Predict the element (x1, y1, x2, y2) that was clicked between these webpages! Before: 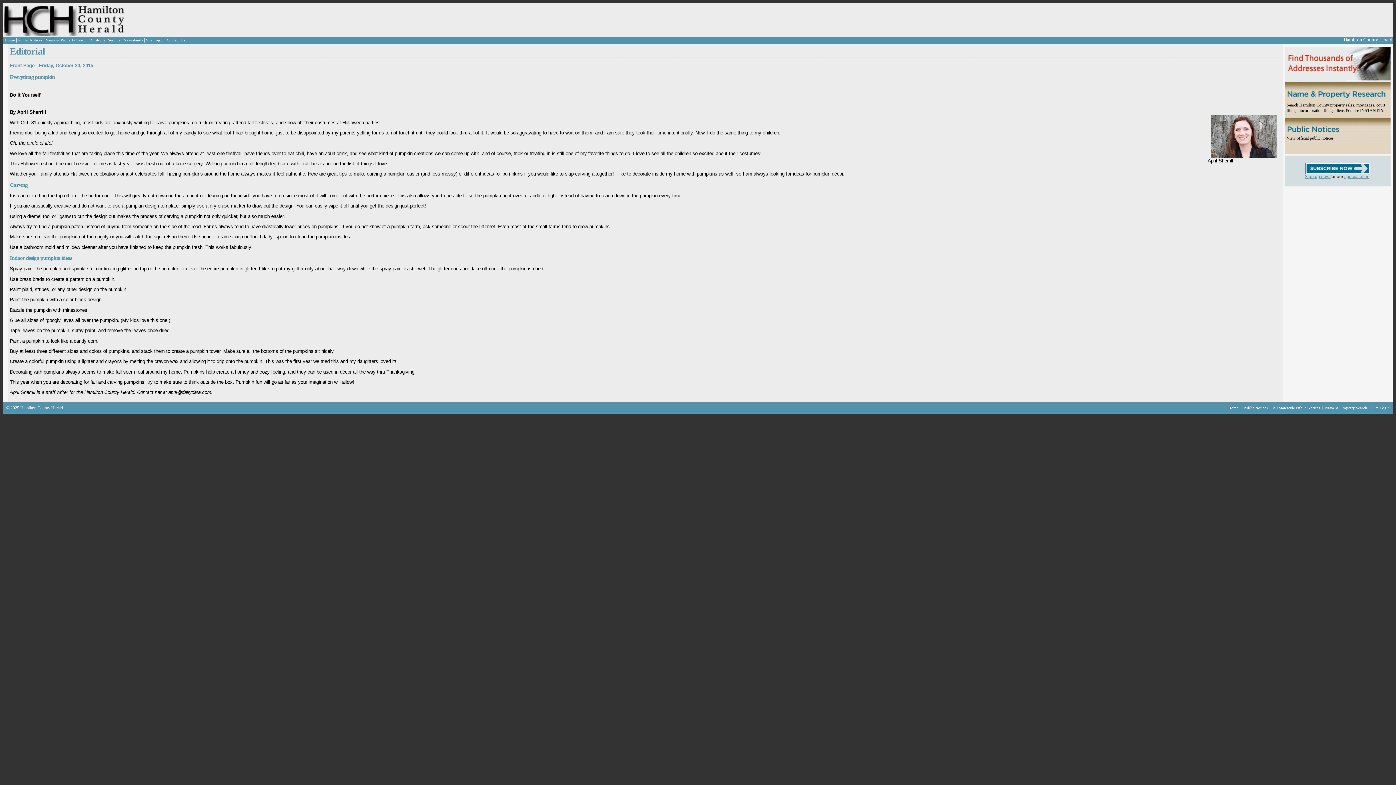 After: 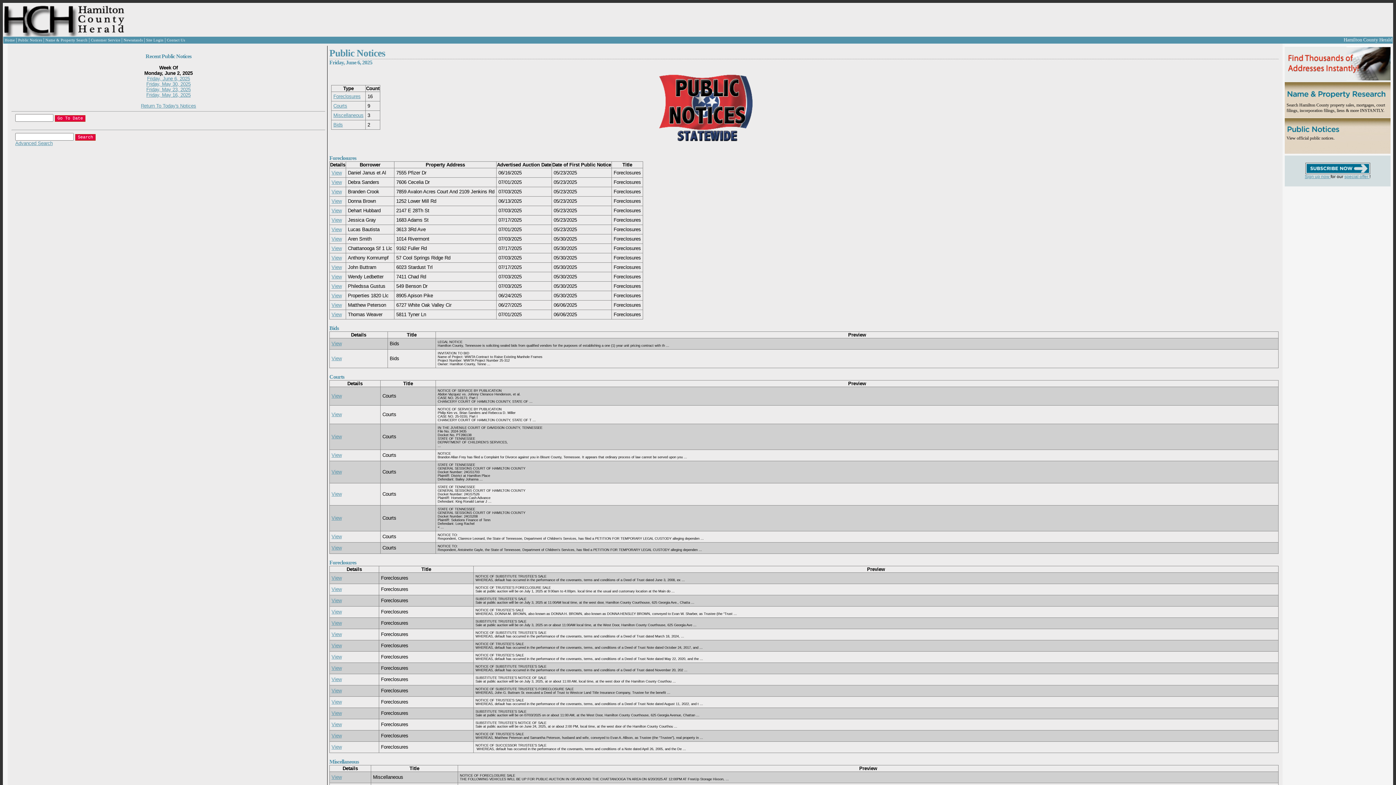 Action: label: View official public notices. bbox: (1286, 135, 1334, 140)